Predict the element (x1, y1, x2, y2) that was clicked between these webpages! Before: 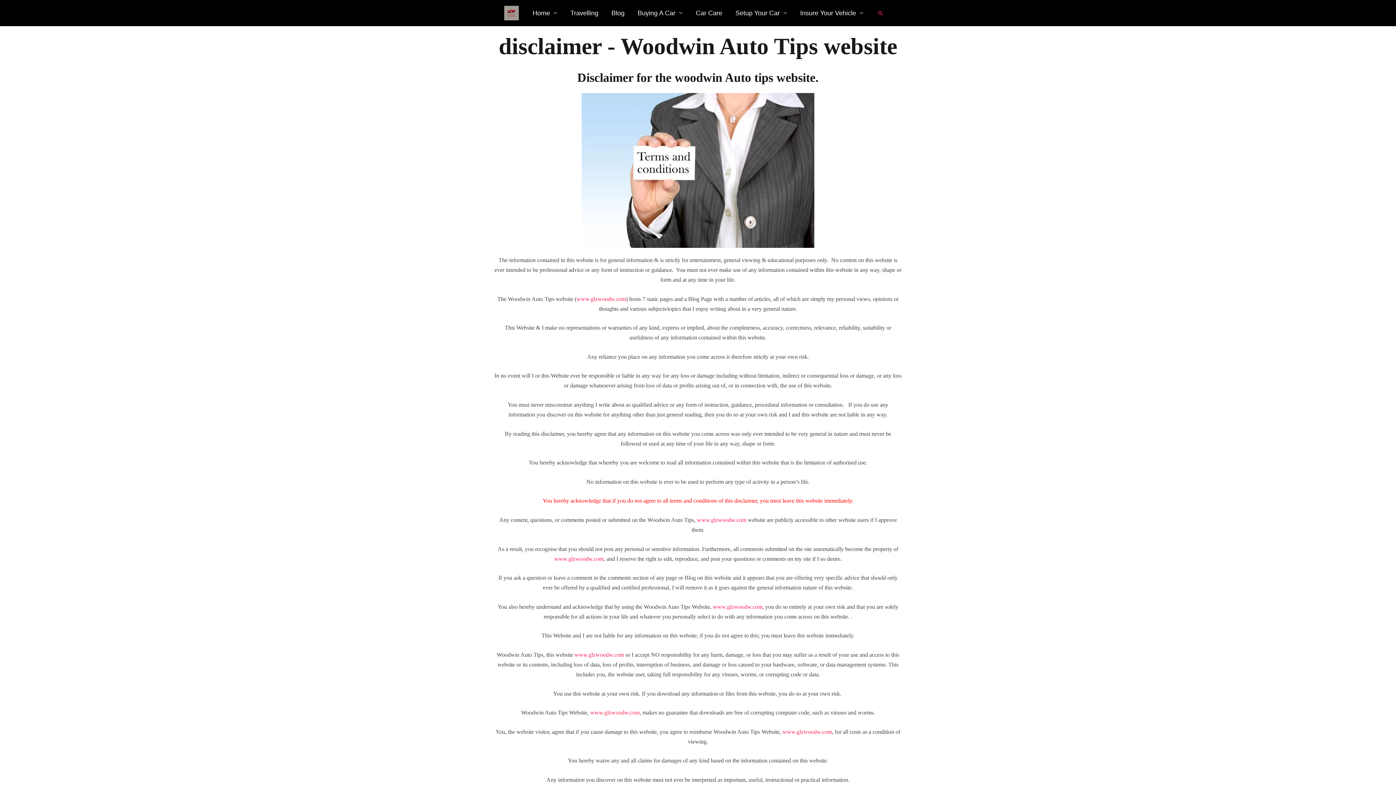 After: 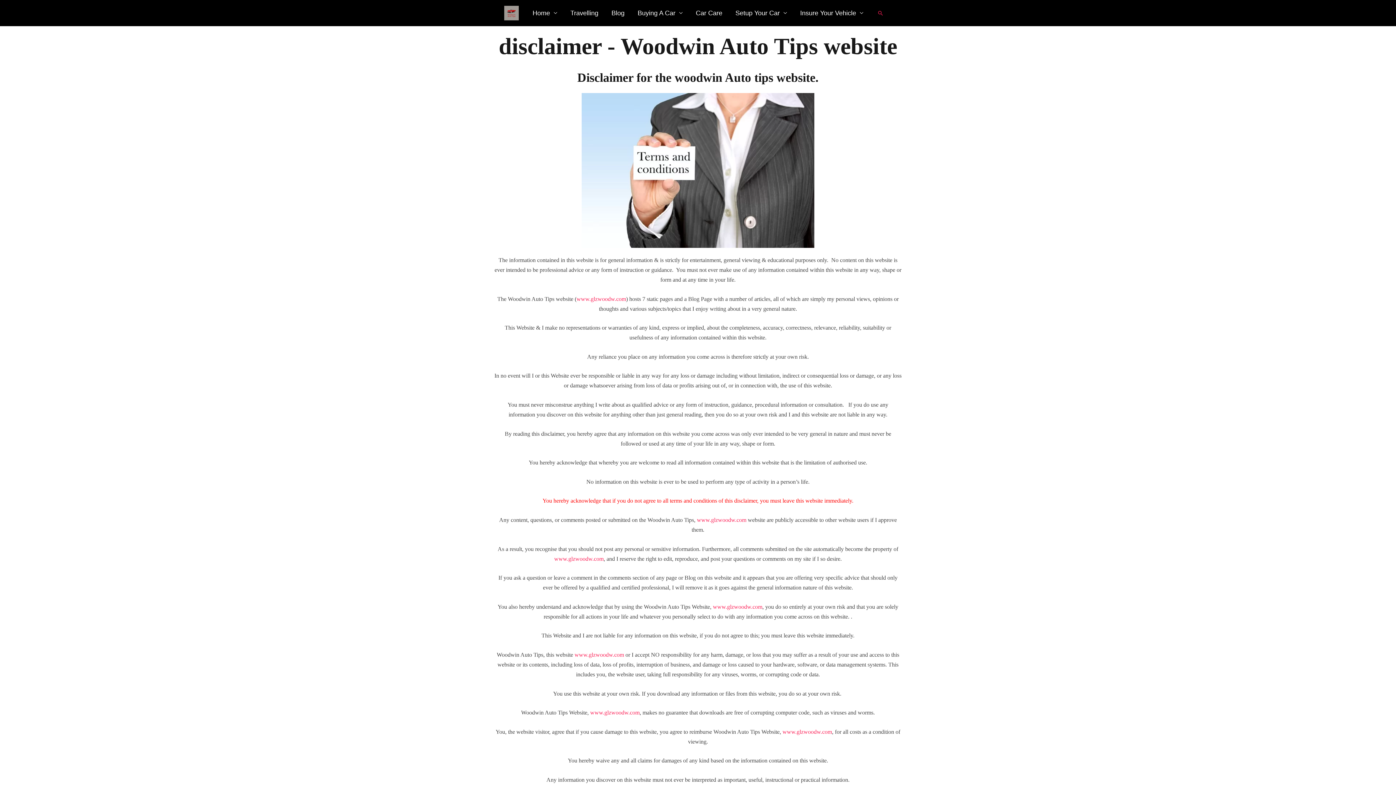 Action: bbox: (877, 9, 884, 16) label: Search button